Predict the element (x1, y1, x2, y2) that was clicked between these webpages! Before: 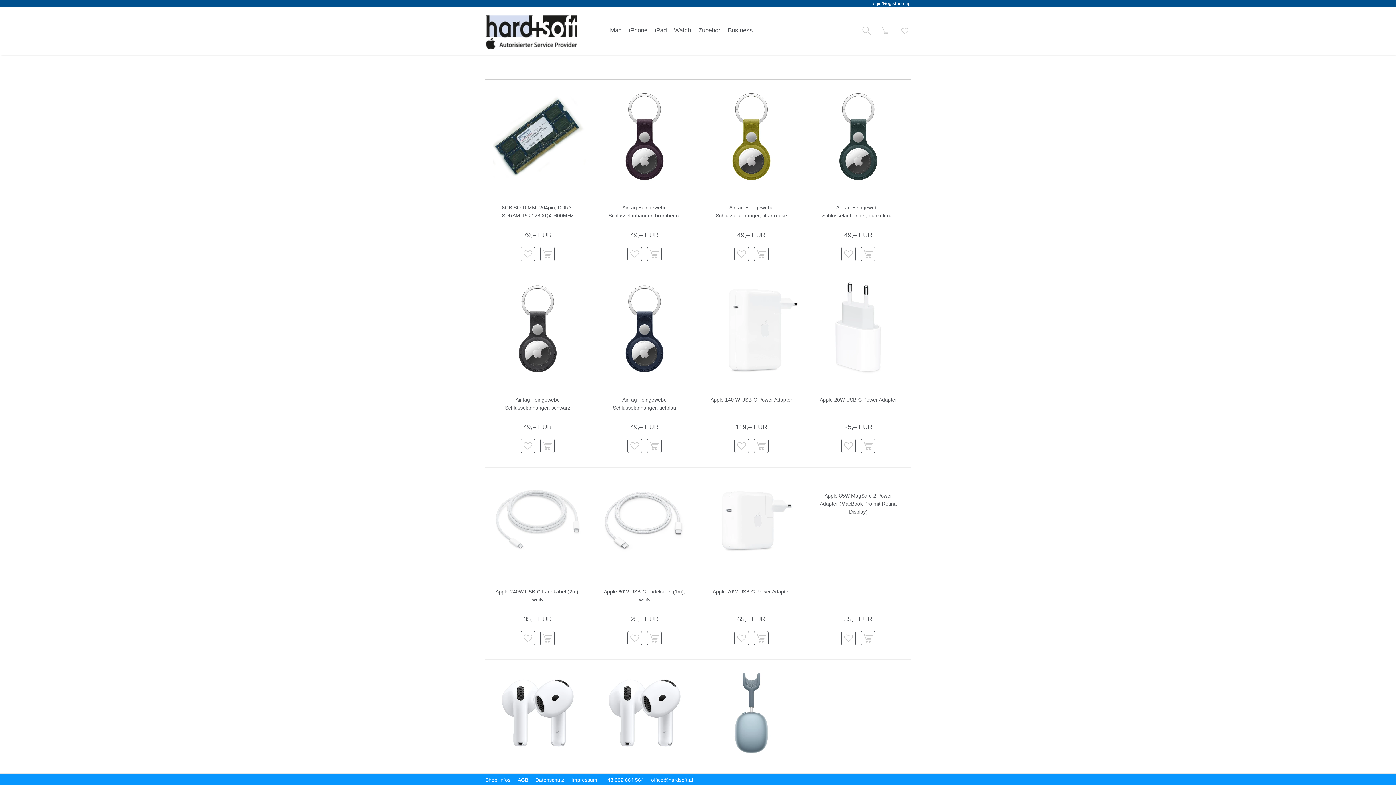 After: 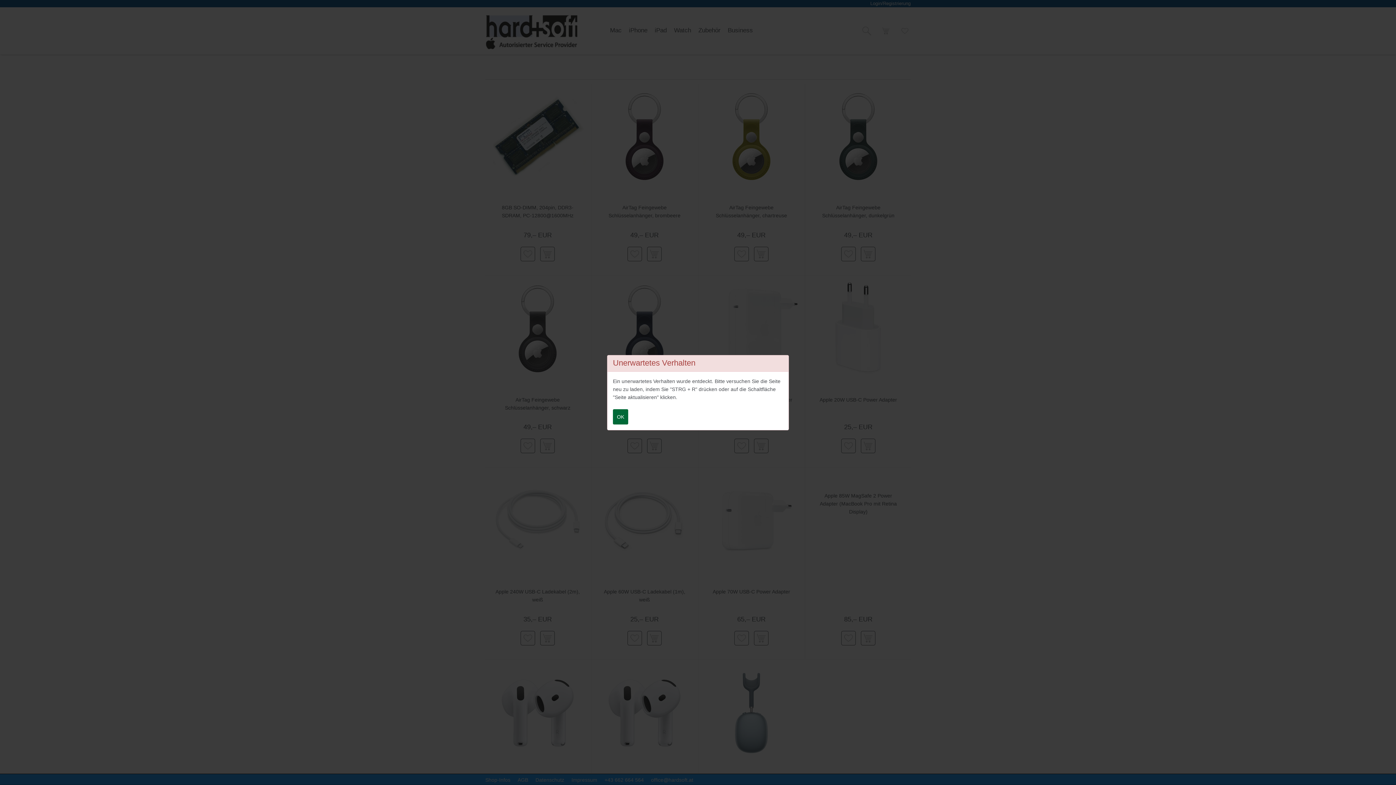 Action: label: AirTag Feingewebe Schlüsselanhänger, dunkelgrün  in den Warenkorb bbox: (861, 246, 875, 261)